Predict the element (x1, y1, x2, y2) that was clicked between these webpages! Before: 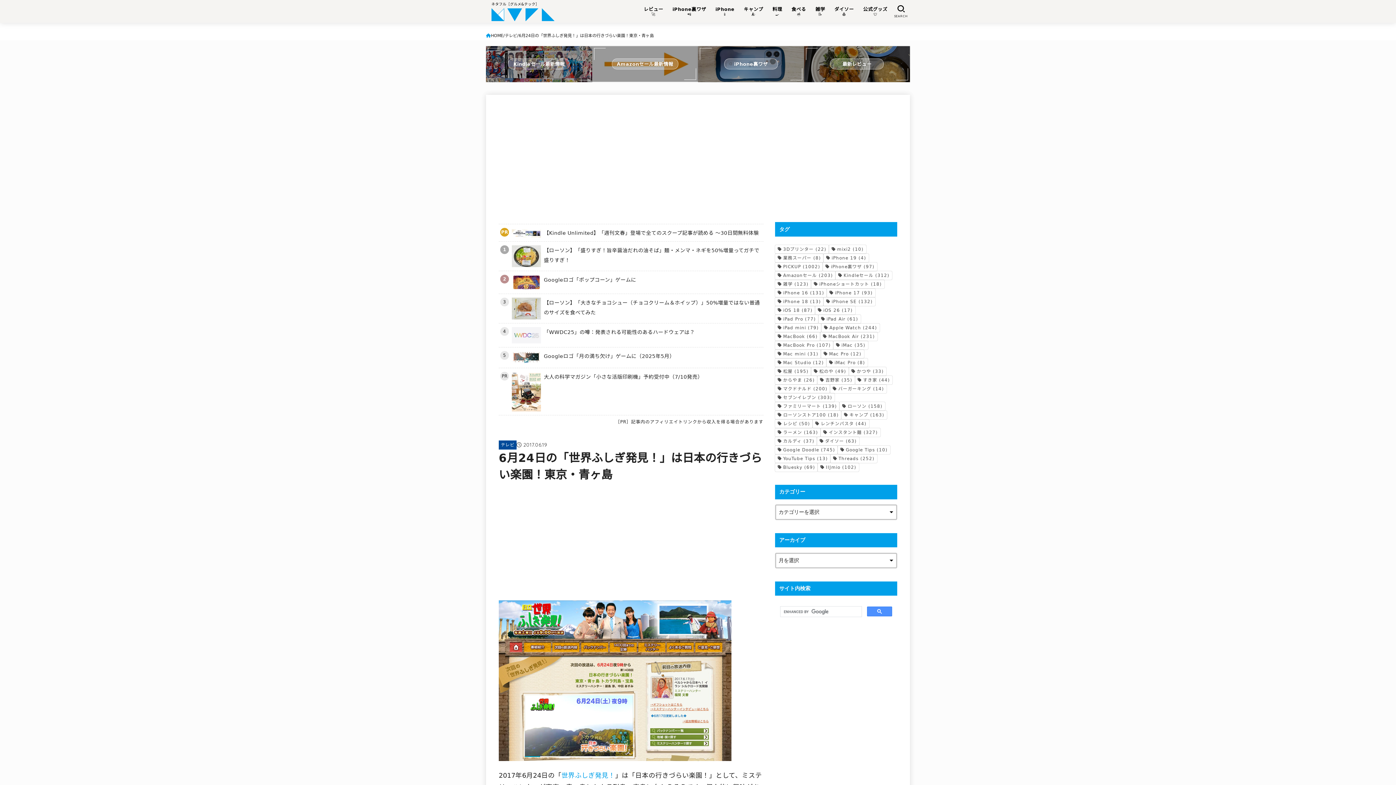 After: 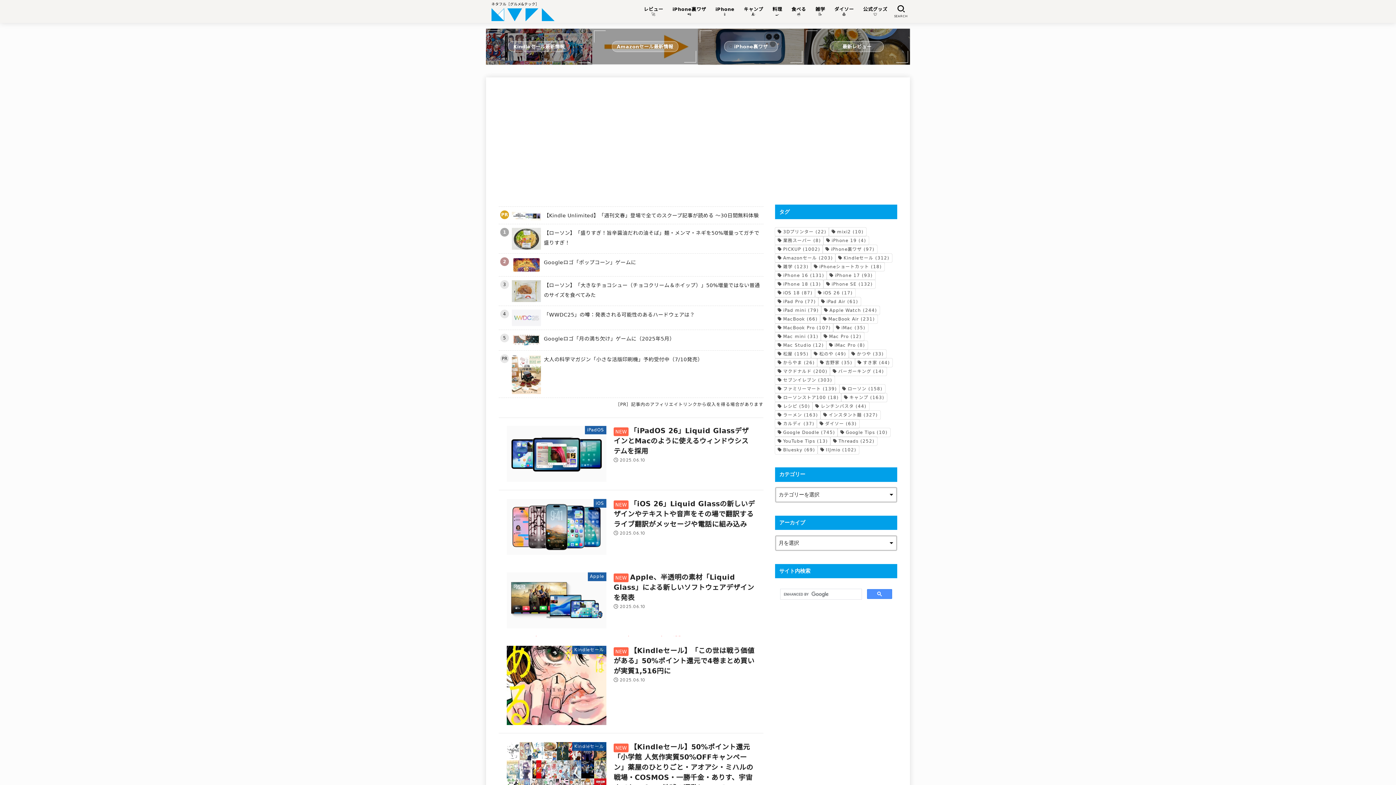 Action: bbox: (491, 6, 554, 22)